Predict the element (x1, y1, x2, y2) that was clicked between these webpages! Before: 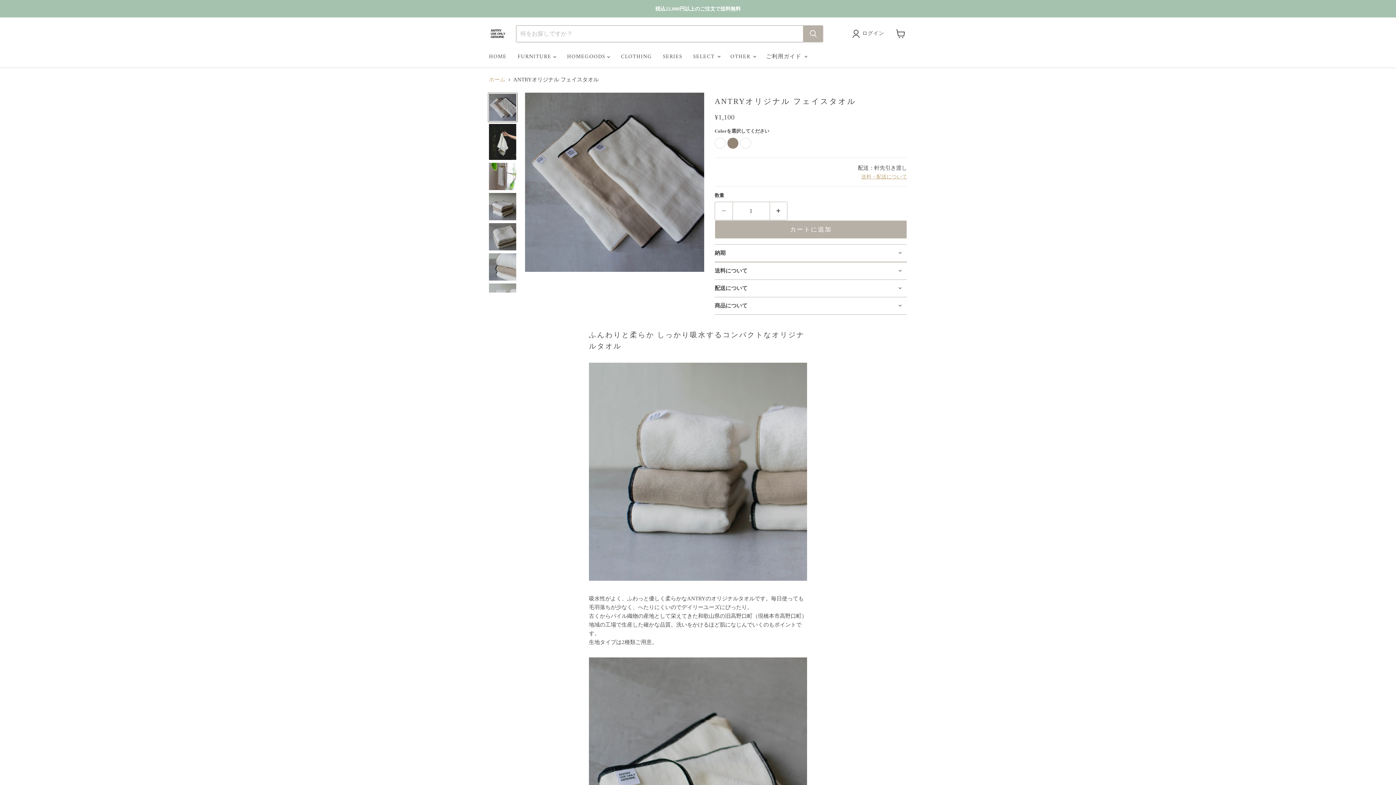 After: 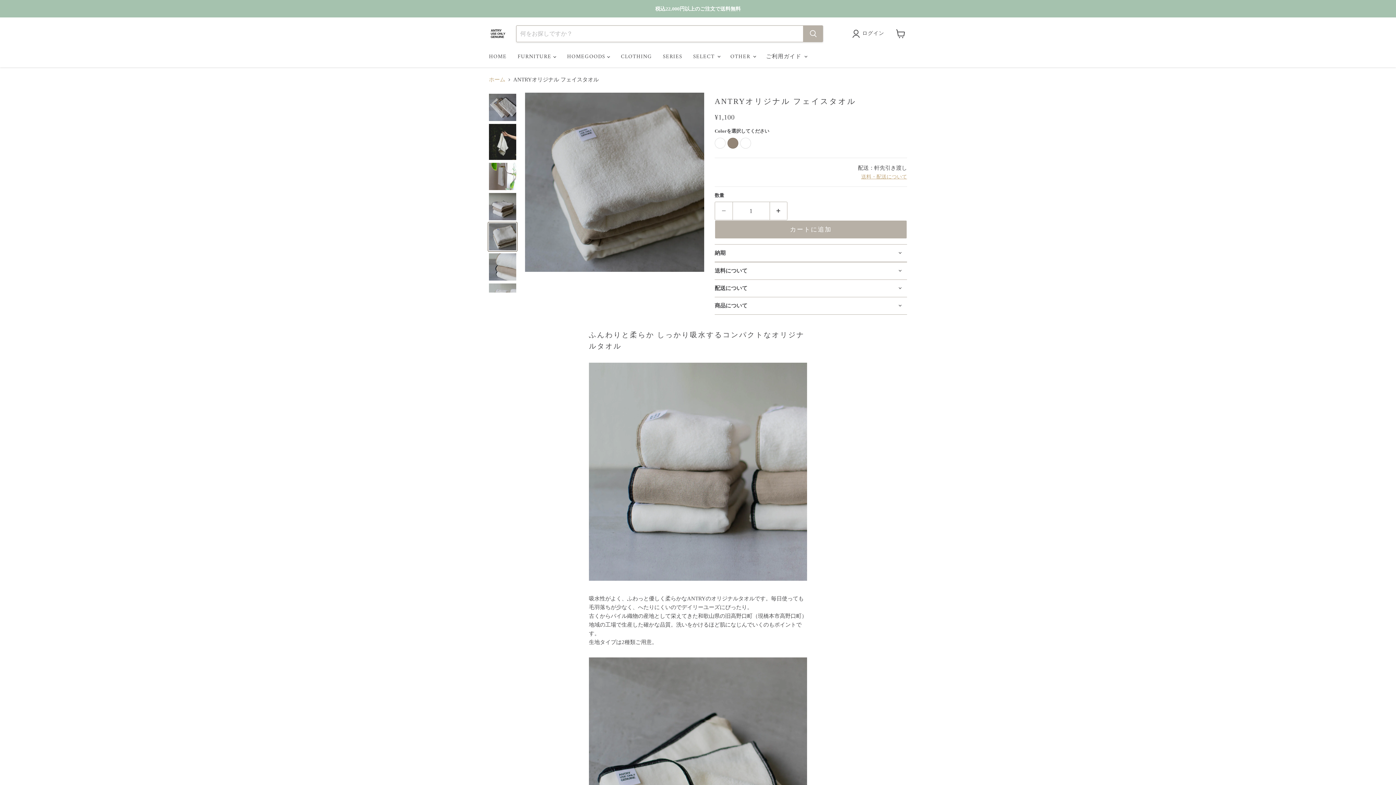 Action: label: ANTRYオリジナル フェイスタオル サムネイル bbox: (488, 222, 517, 251)